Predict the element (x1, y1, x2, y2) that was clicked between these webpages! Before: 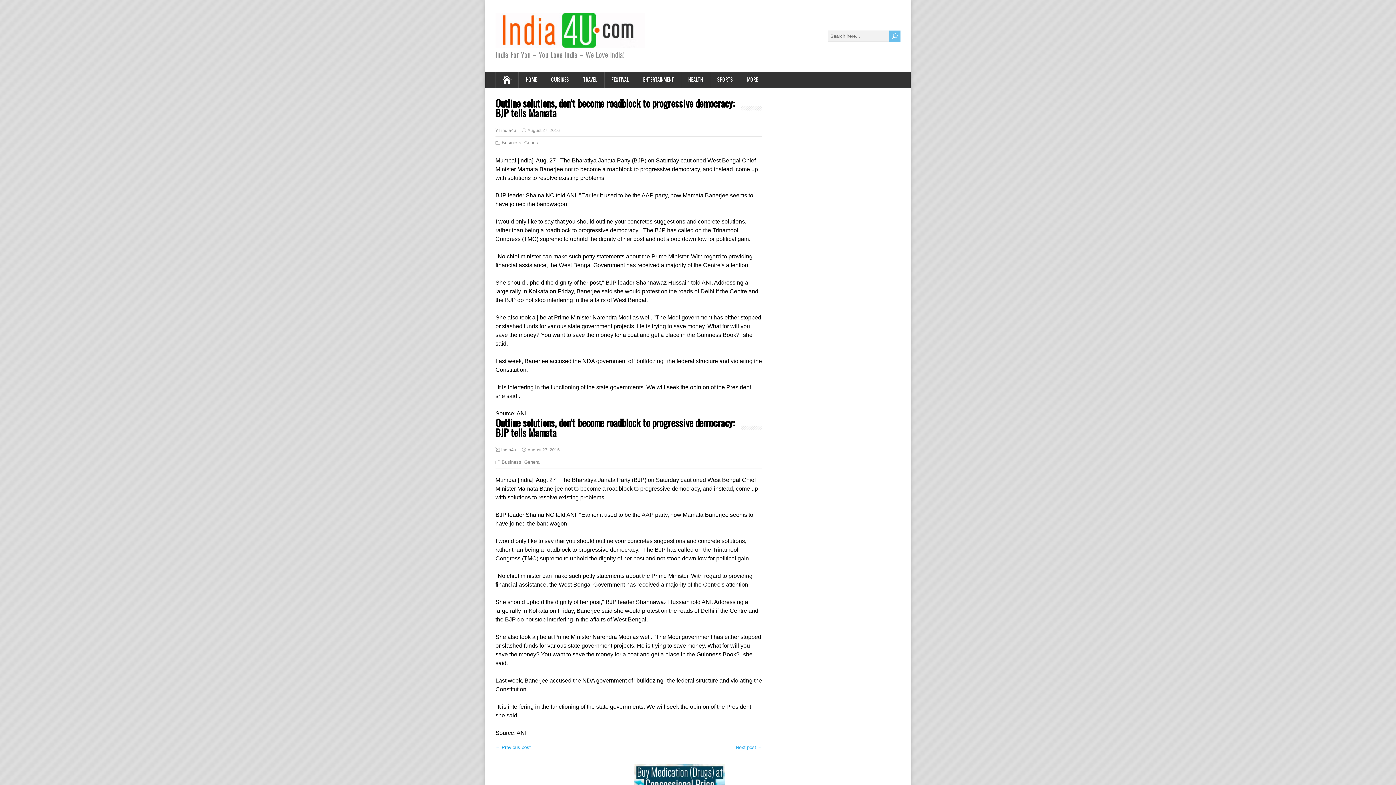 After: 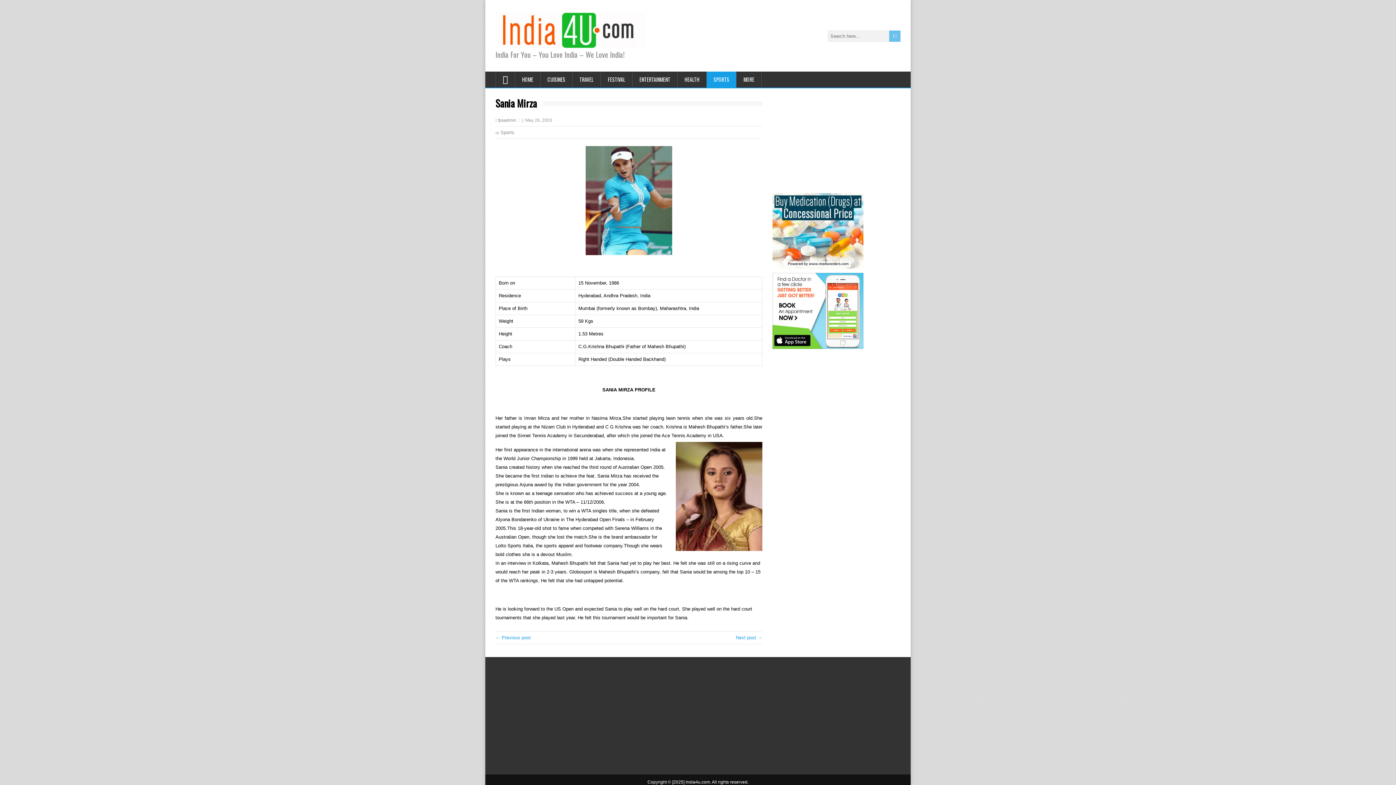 Action: bbox: (710, 71, 740, 87) label: SPORTS